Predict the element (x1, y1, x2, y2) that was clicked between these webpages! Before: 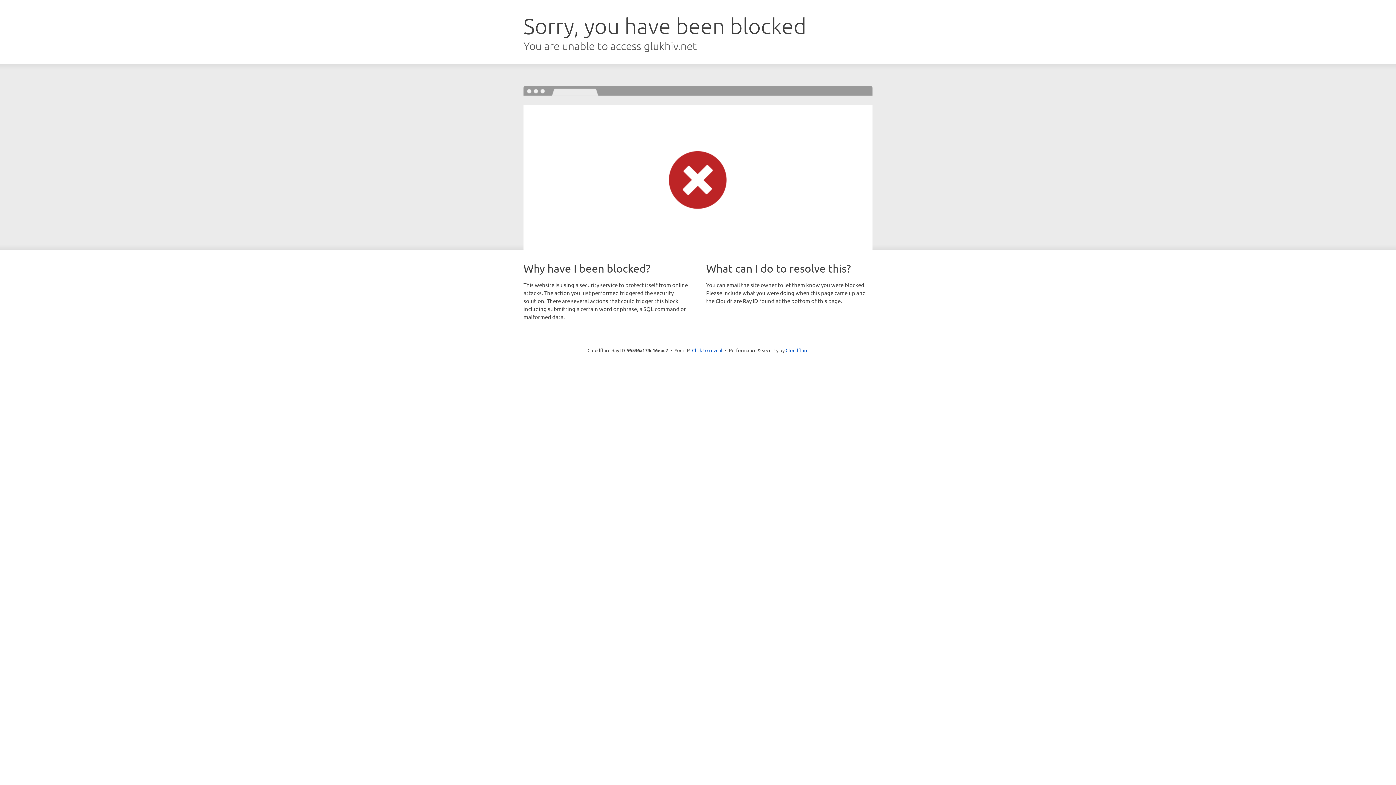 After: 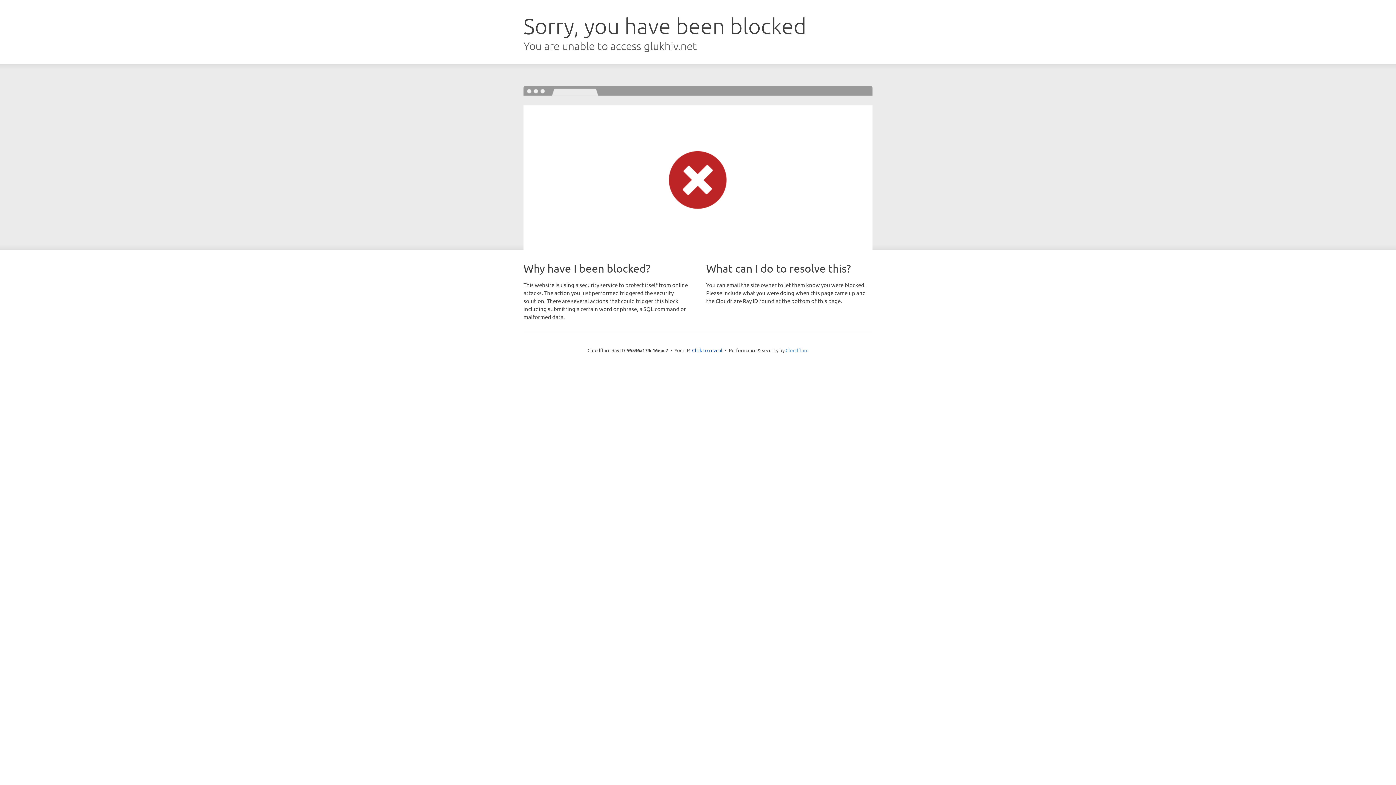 Action: bbox: (785, 347, 808, 353) label: Cloudflare